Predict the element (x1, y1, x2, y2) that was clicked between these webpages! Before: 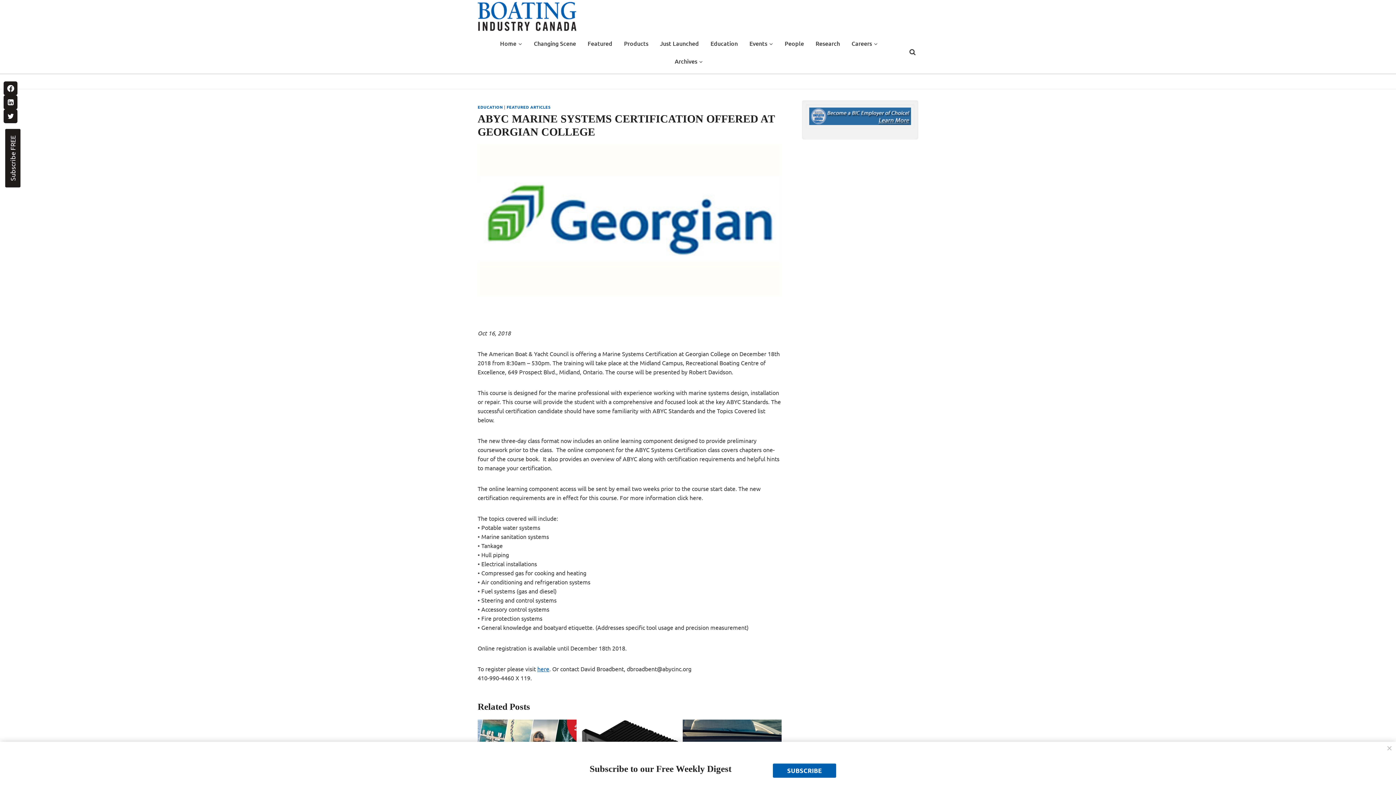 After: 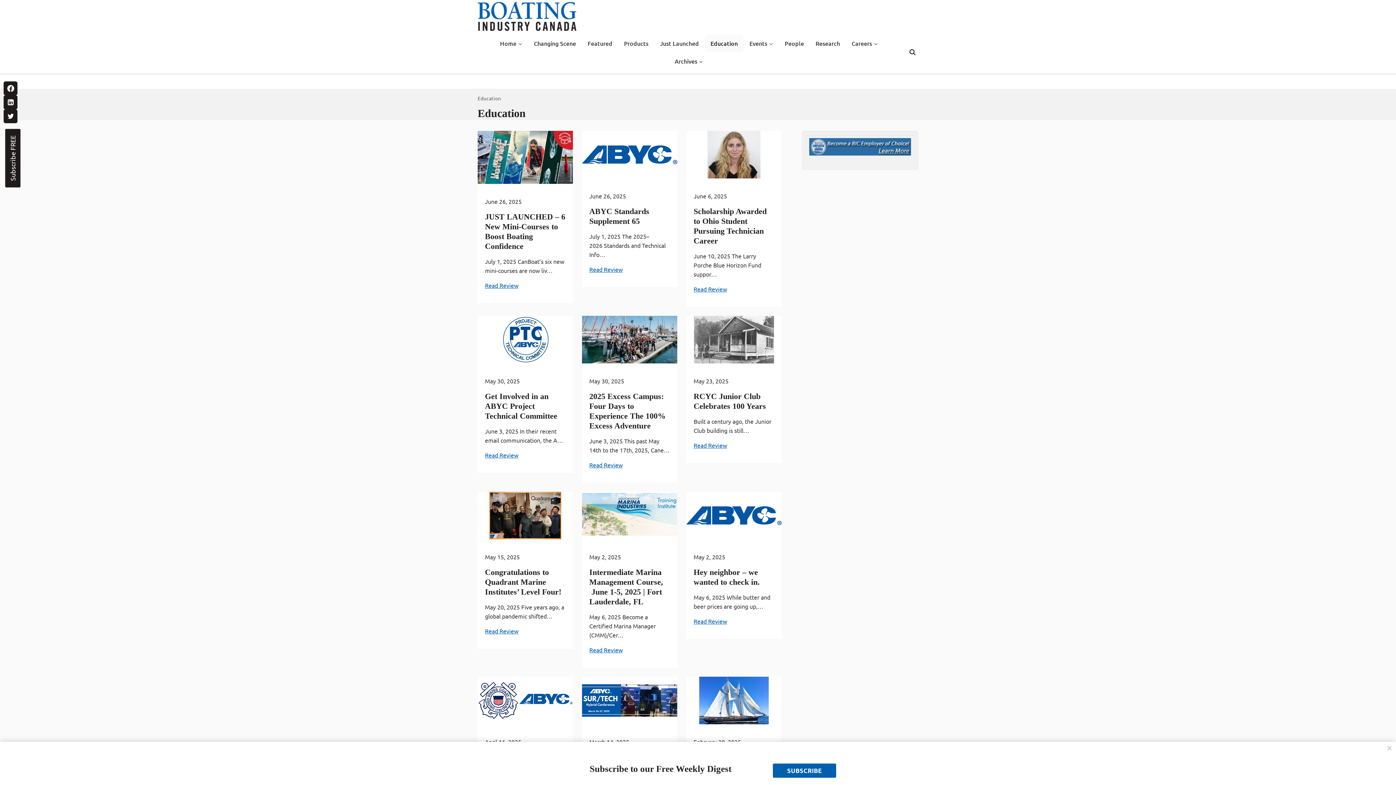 Action: bbox: (477, 104, 502, 109) label: EDUCATION